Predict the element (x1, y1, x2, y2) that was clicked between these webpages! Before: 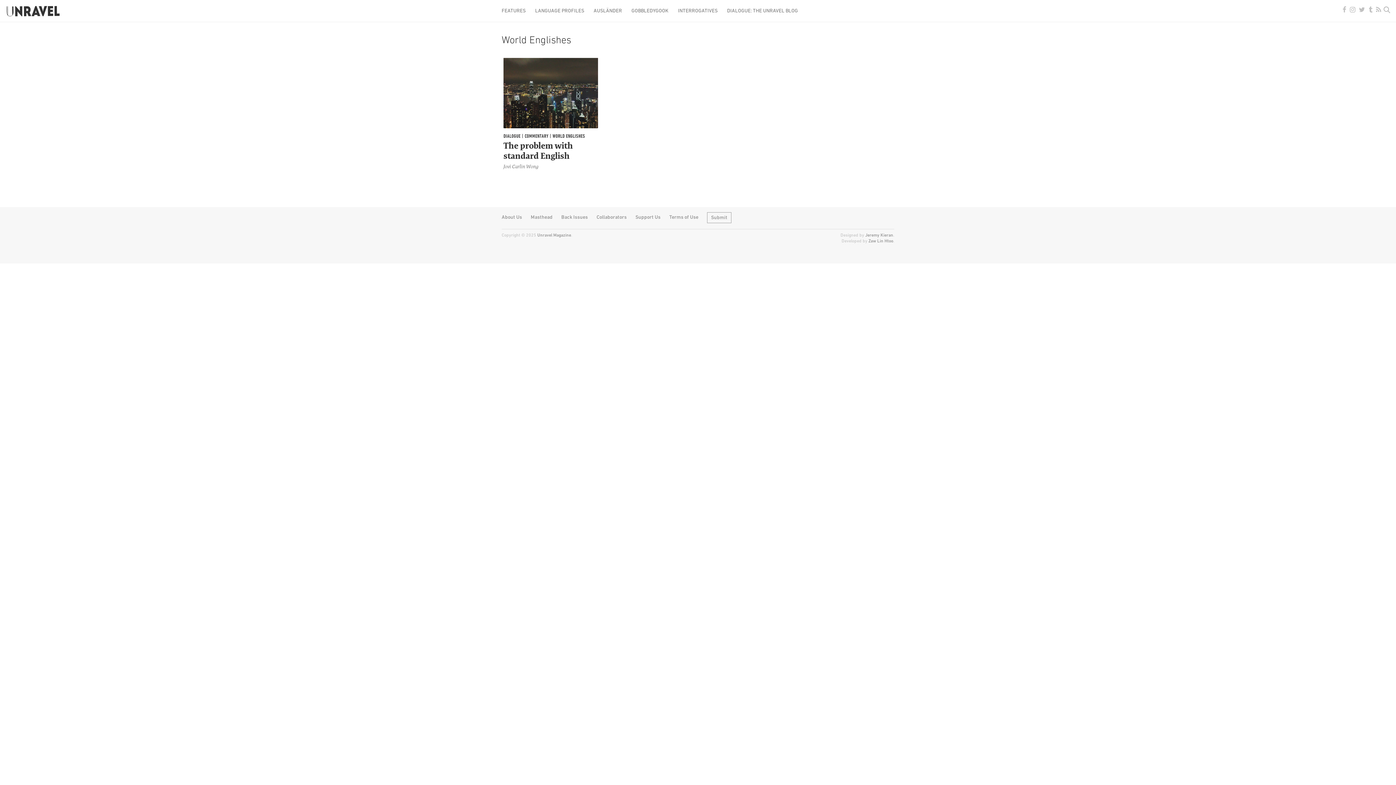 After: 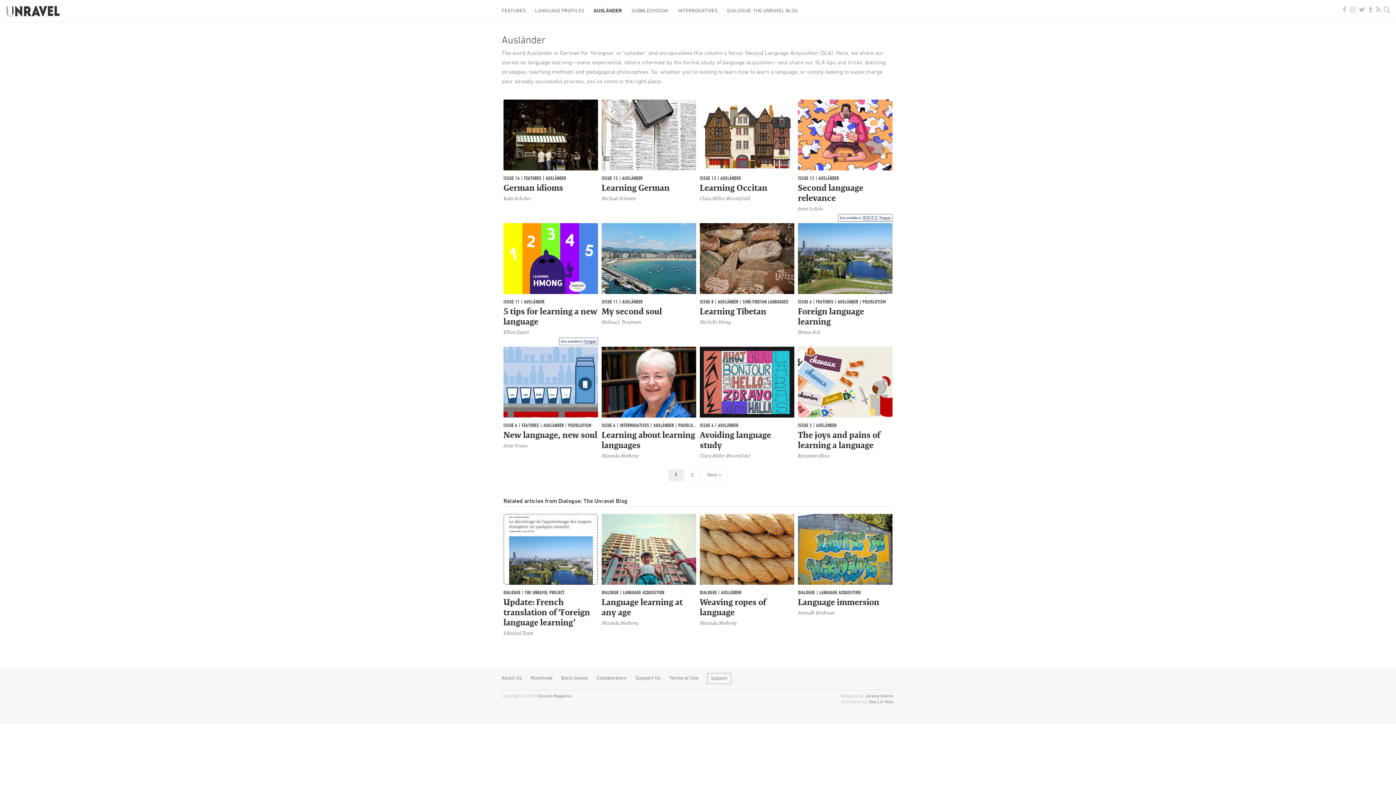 Action: label: AUSLÄNDER bbox: (593, 6, 622, 16)